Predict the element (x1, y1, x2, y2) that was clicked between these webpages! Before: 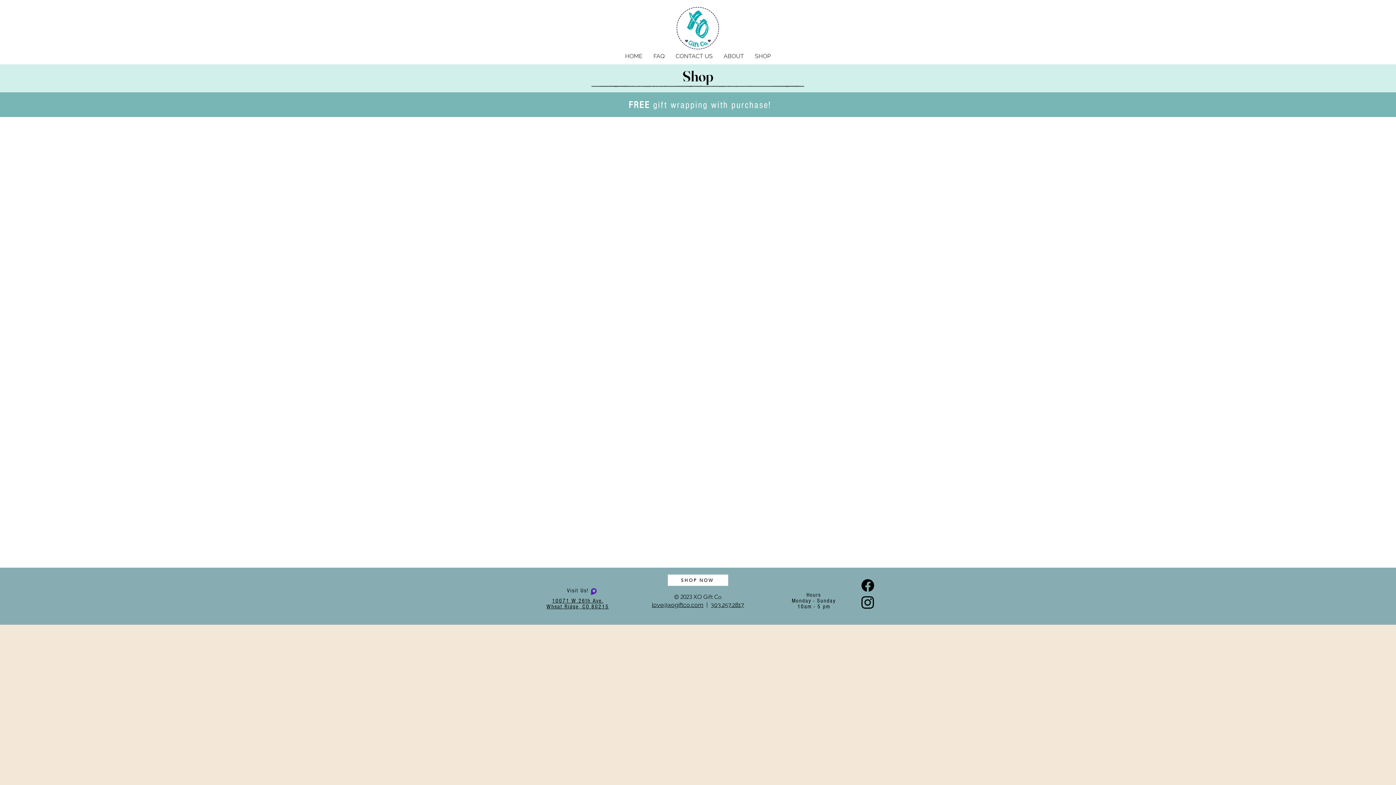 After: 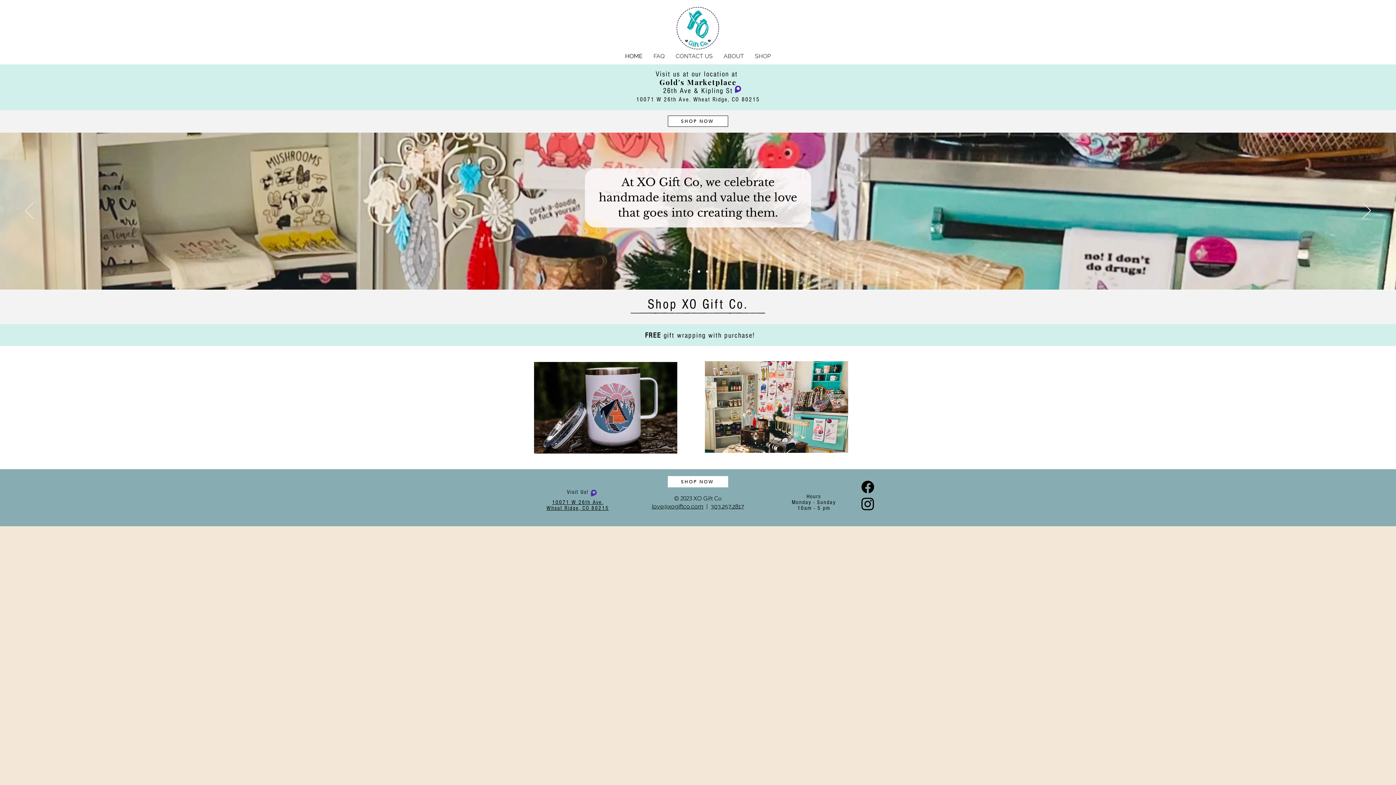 Action: label: HOME bbox: (619, 51, 648, 60)